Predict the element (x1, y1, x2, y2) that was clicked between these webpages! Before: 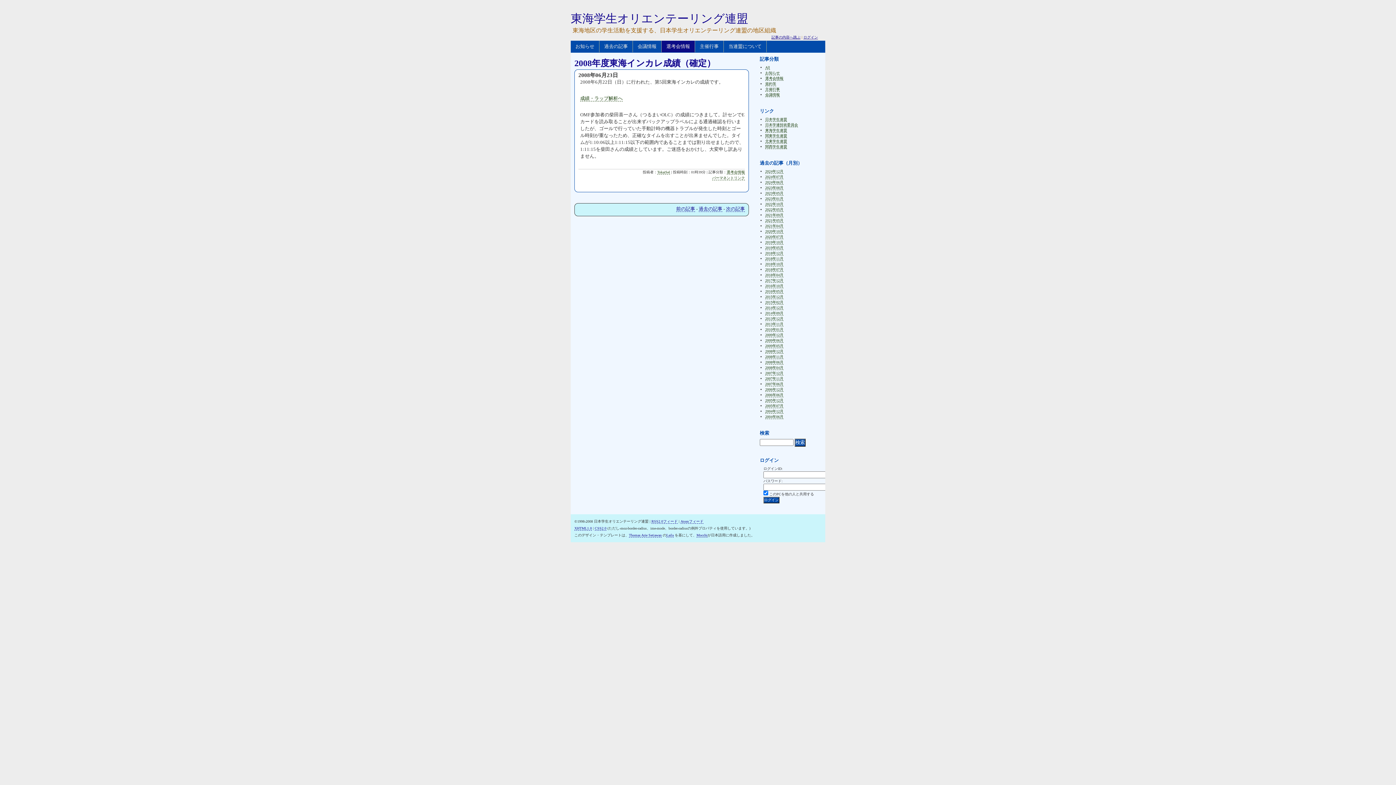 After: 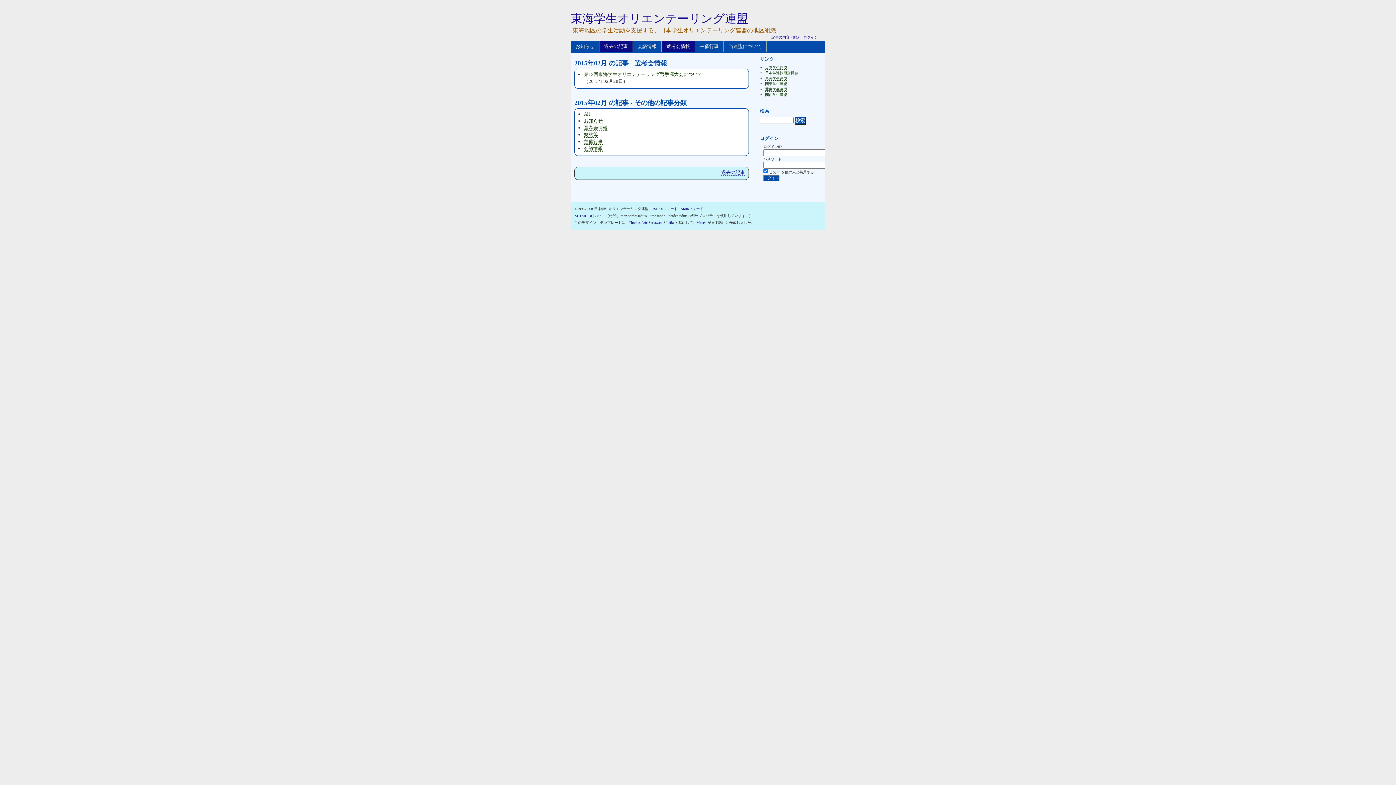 Action: bbox: (765, 300, 783, 304) label: 2015年02月